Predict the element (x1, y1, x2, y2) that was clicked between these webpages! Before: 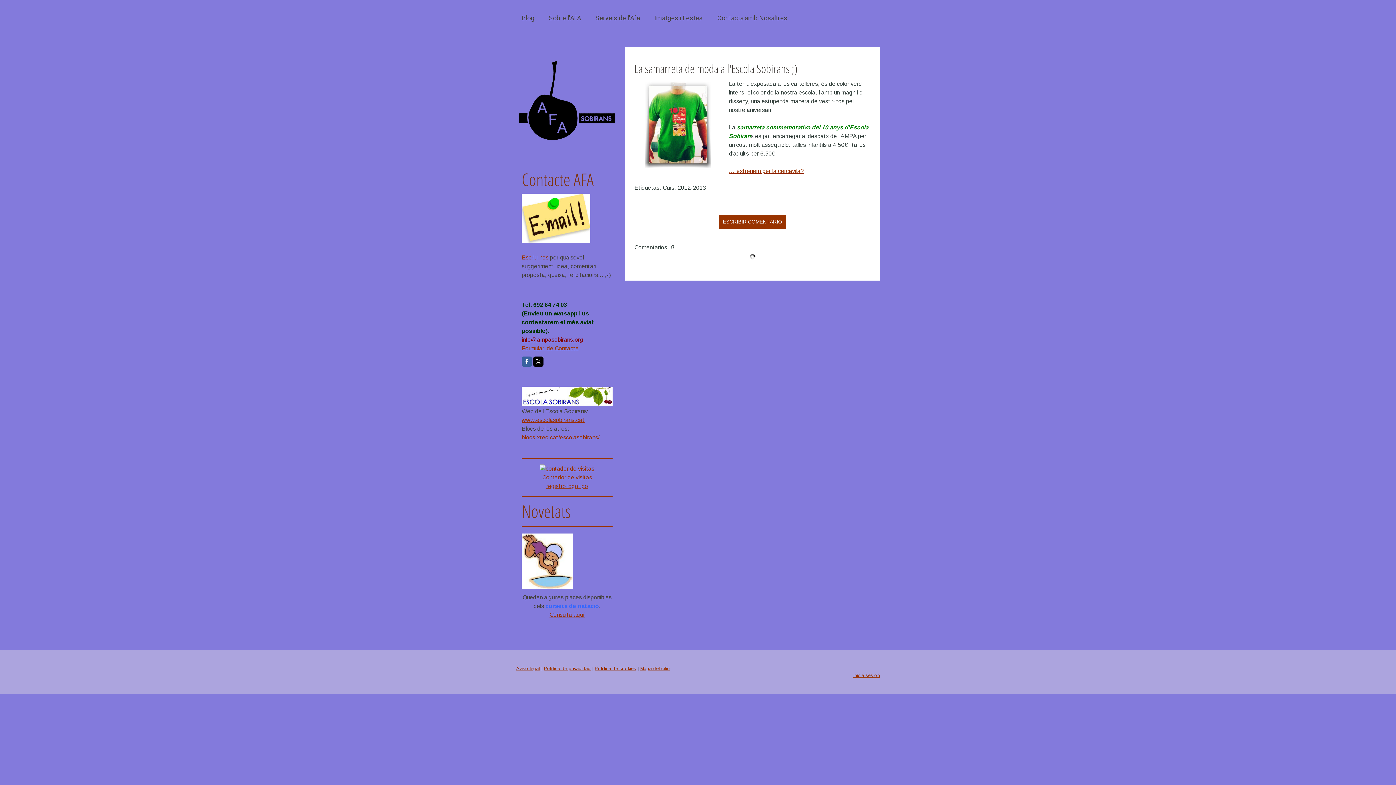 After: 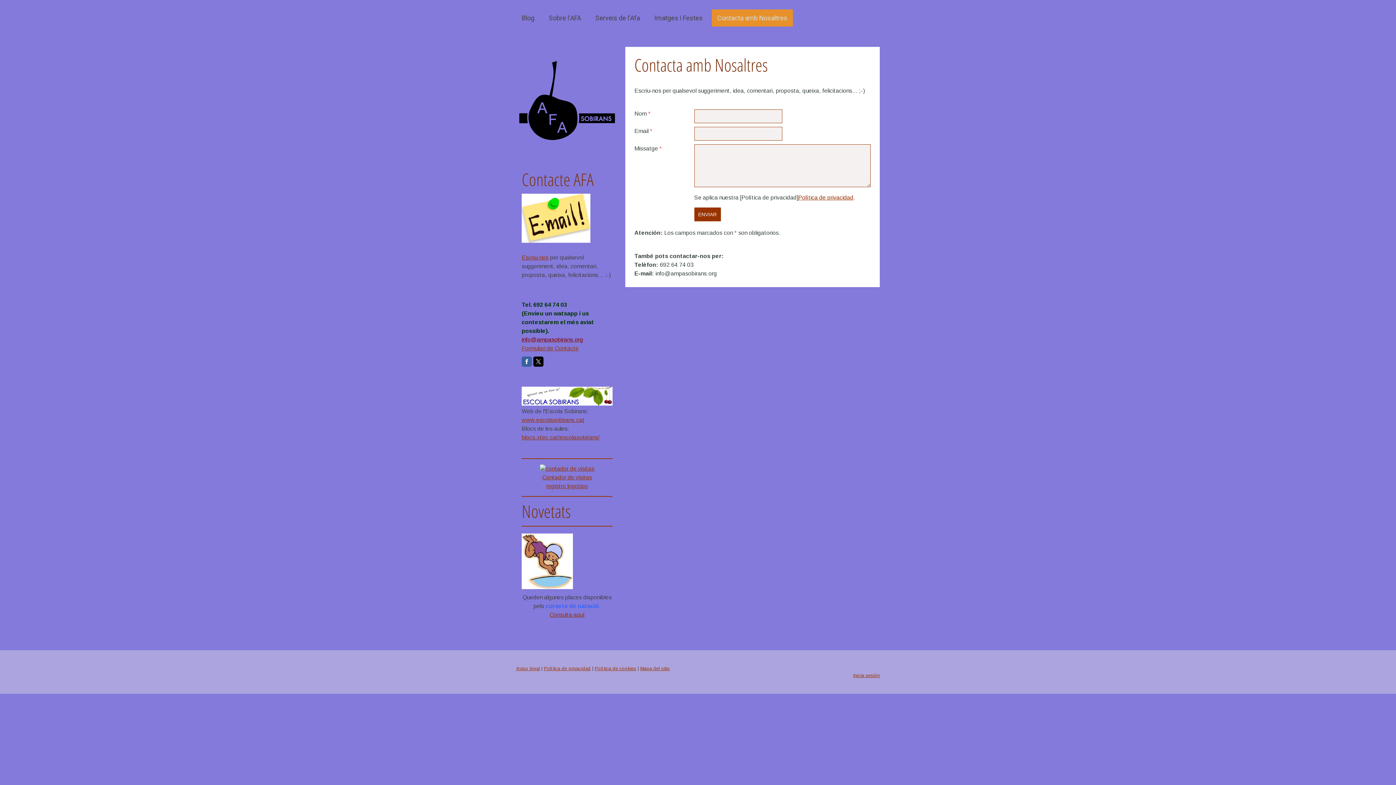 Action: bbox: (521, 345, 578, 351) label: Formulari de Contacte